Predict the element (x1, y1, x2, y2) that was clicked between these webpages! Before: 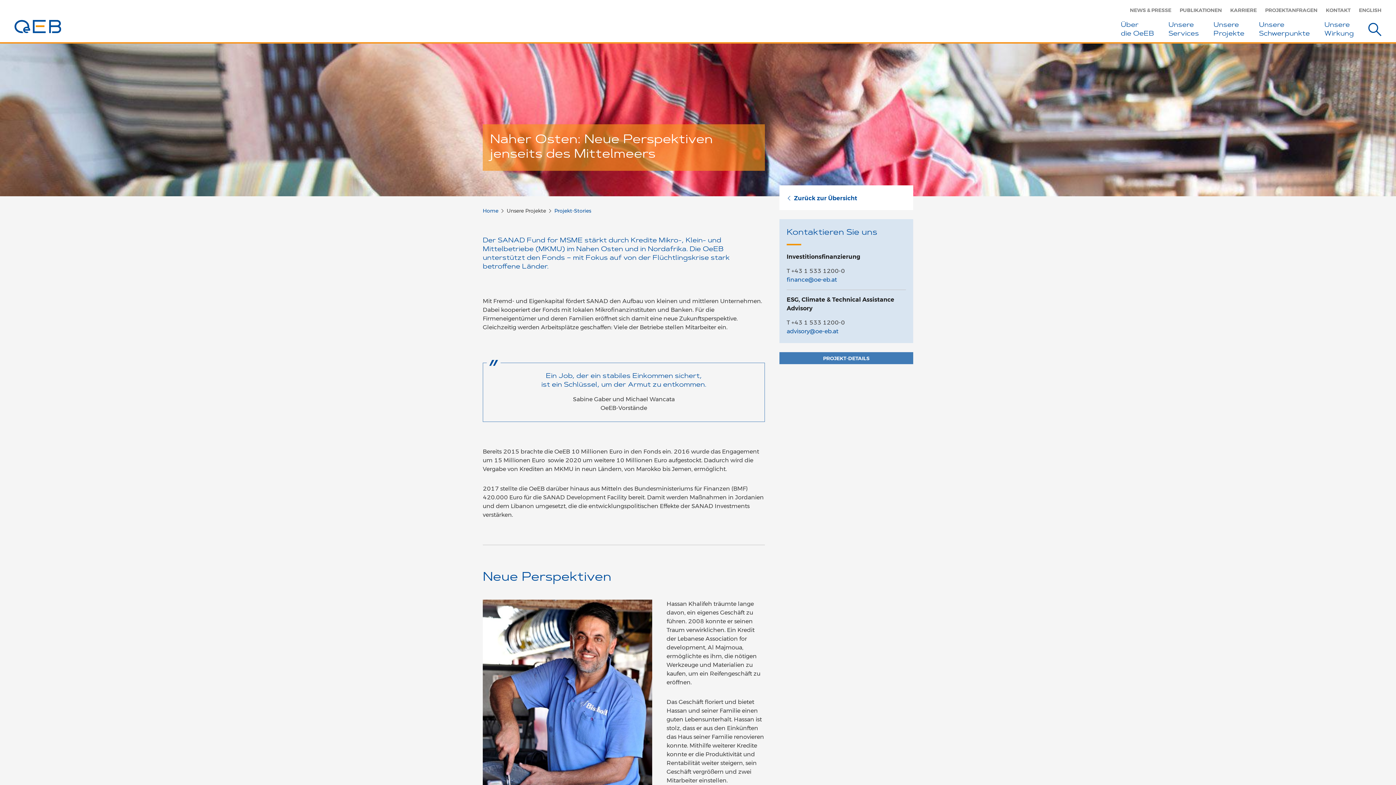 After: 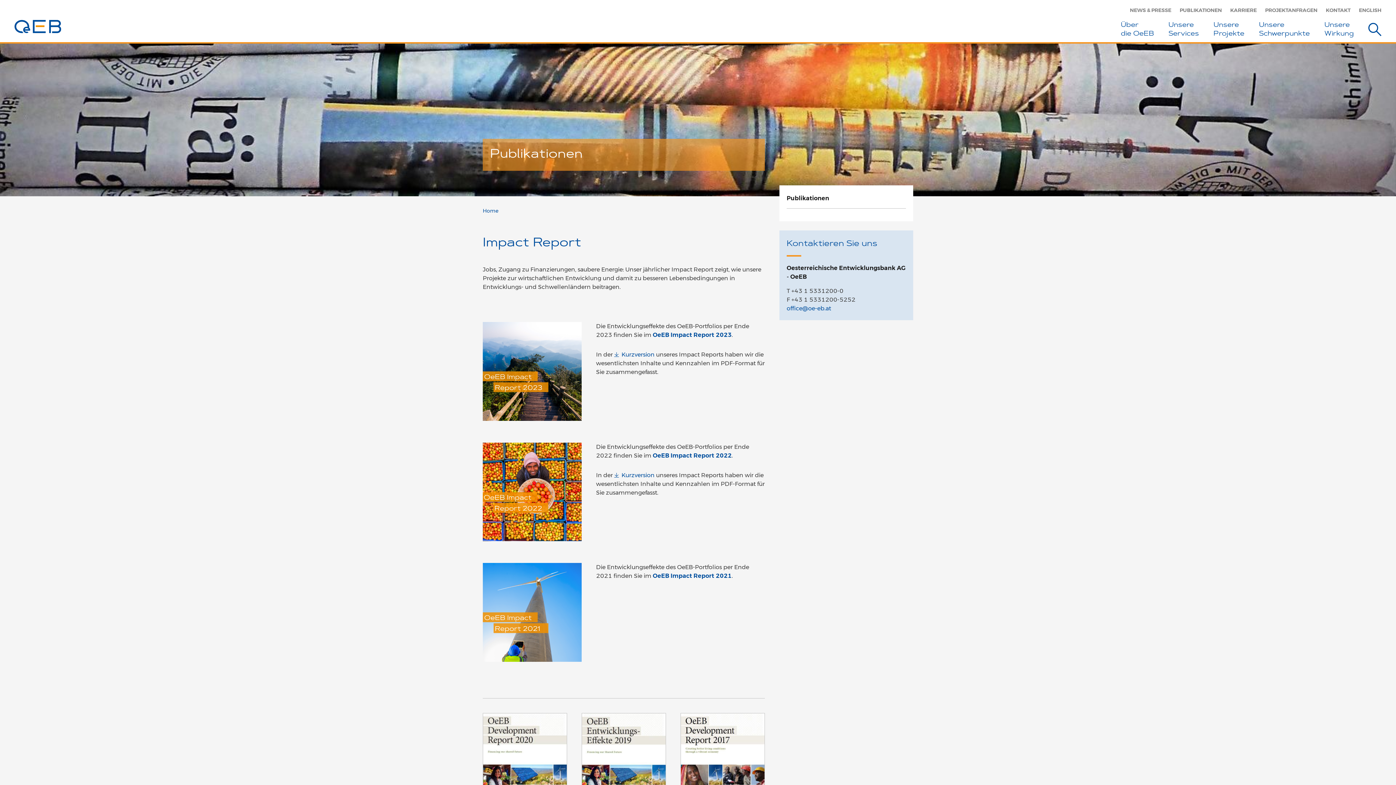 Action: label: PUBLIKATIONEN bbox: (1180, 6, 1222, 13)